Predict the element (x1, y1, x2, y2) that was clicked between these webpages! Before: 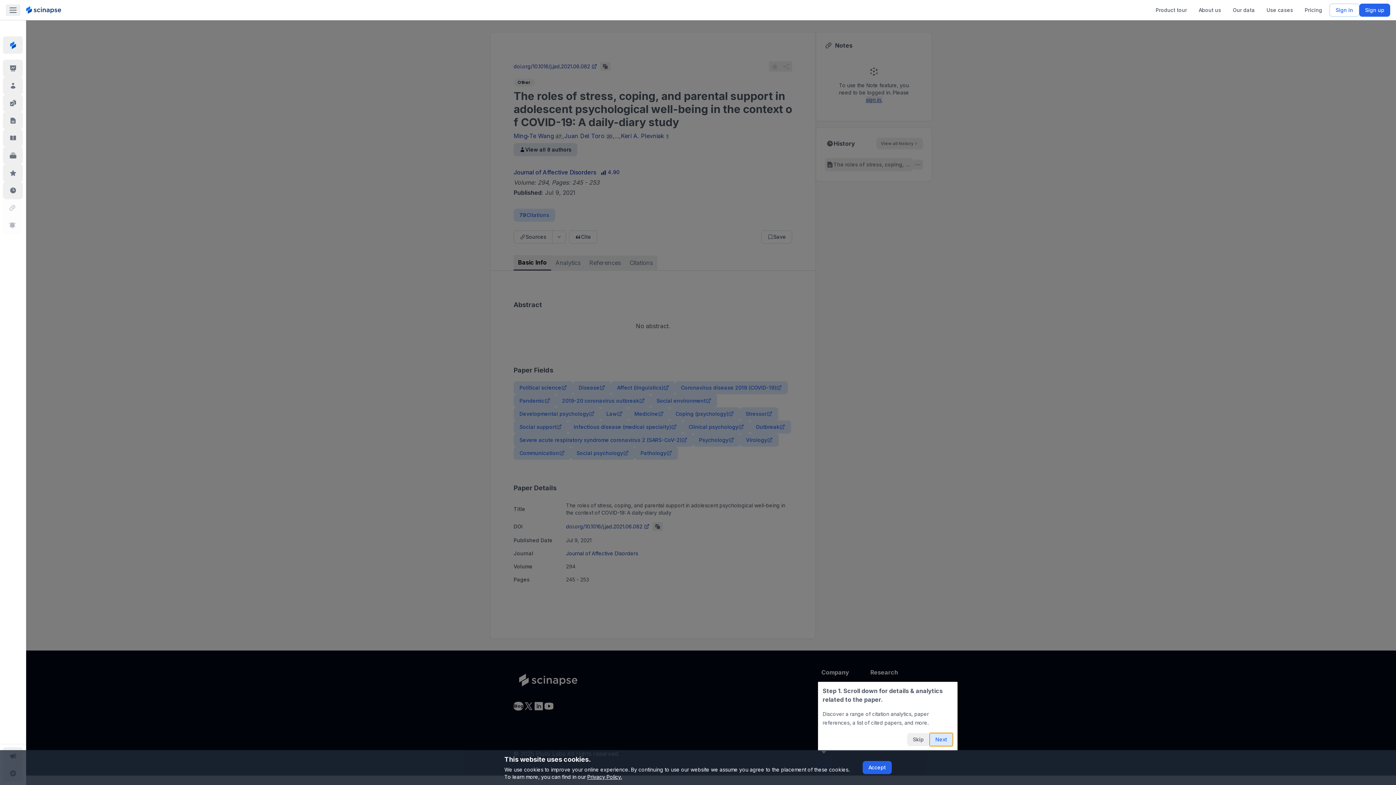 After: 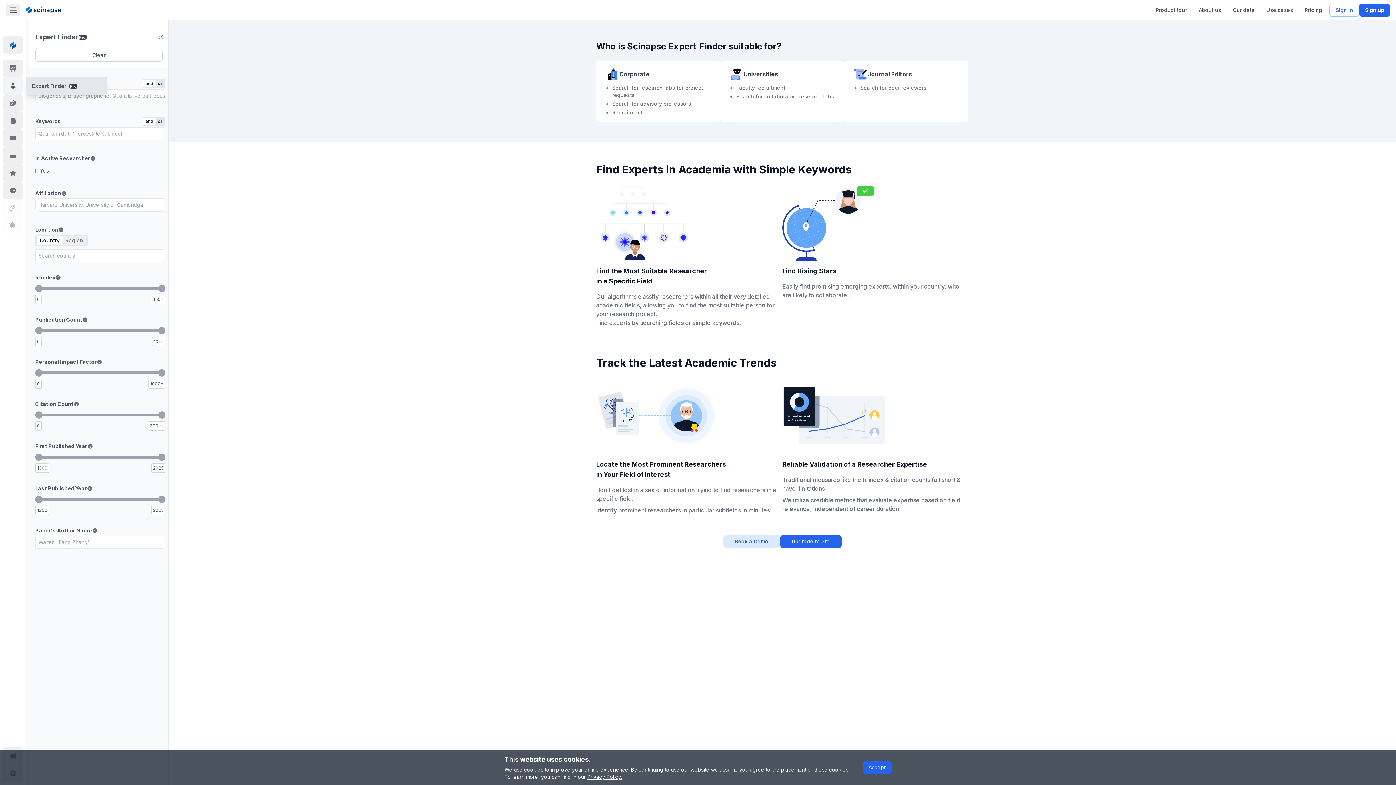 Action: bbox: (2, 77, 22, 94)